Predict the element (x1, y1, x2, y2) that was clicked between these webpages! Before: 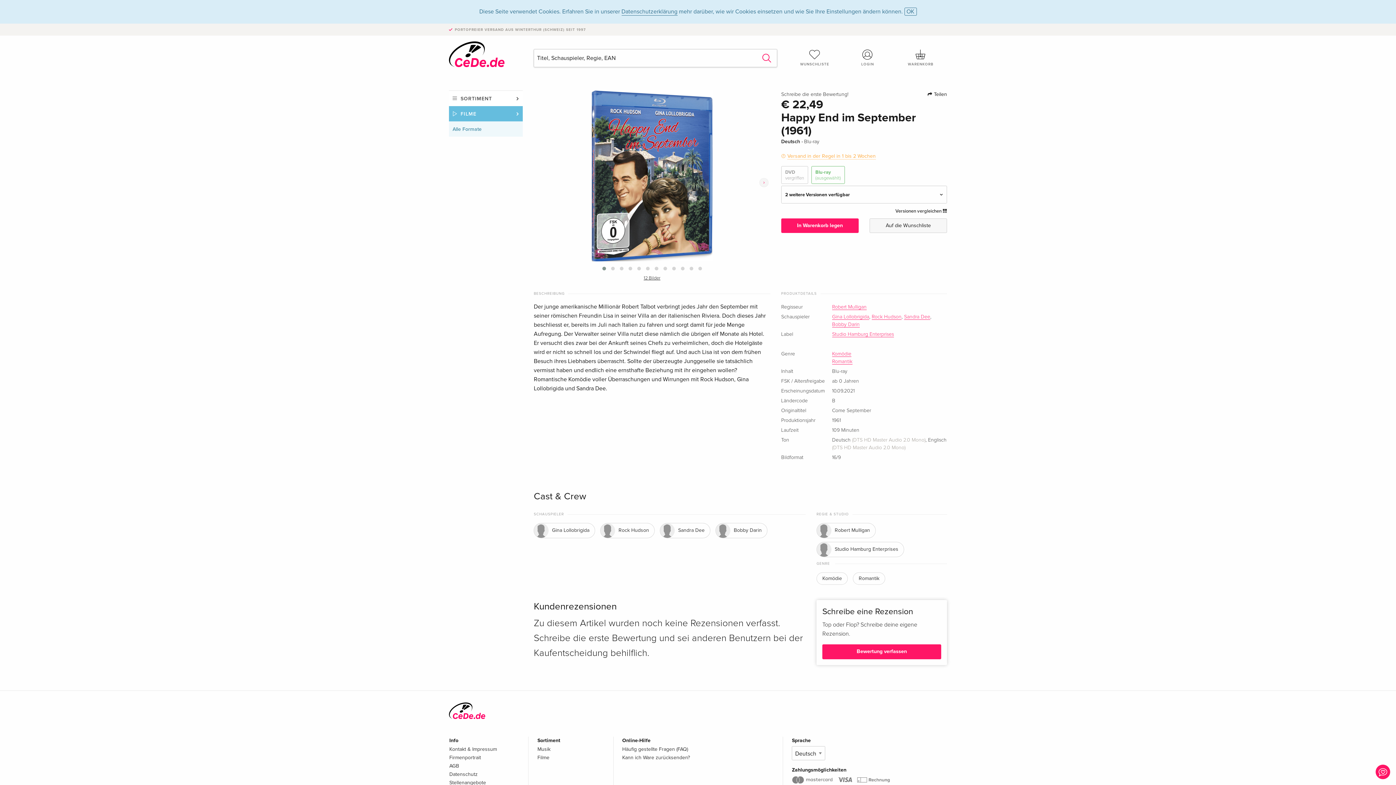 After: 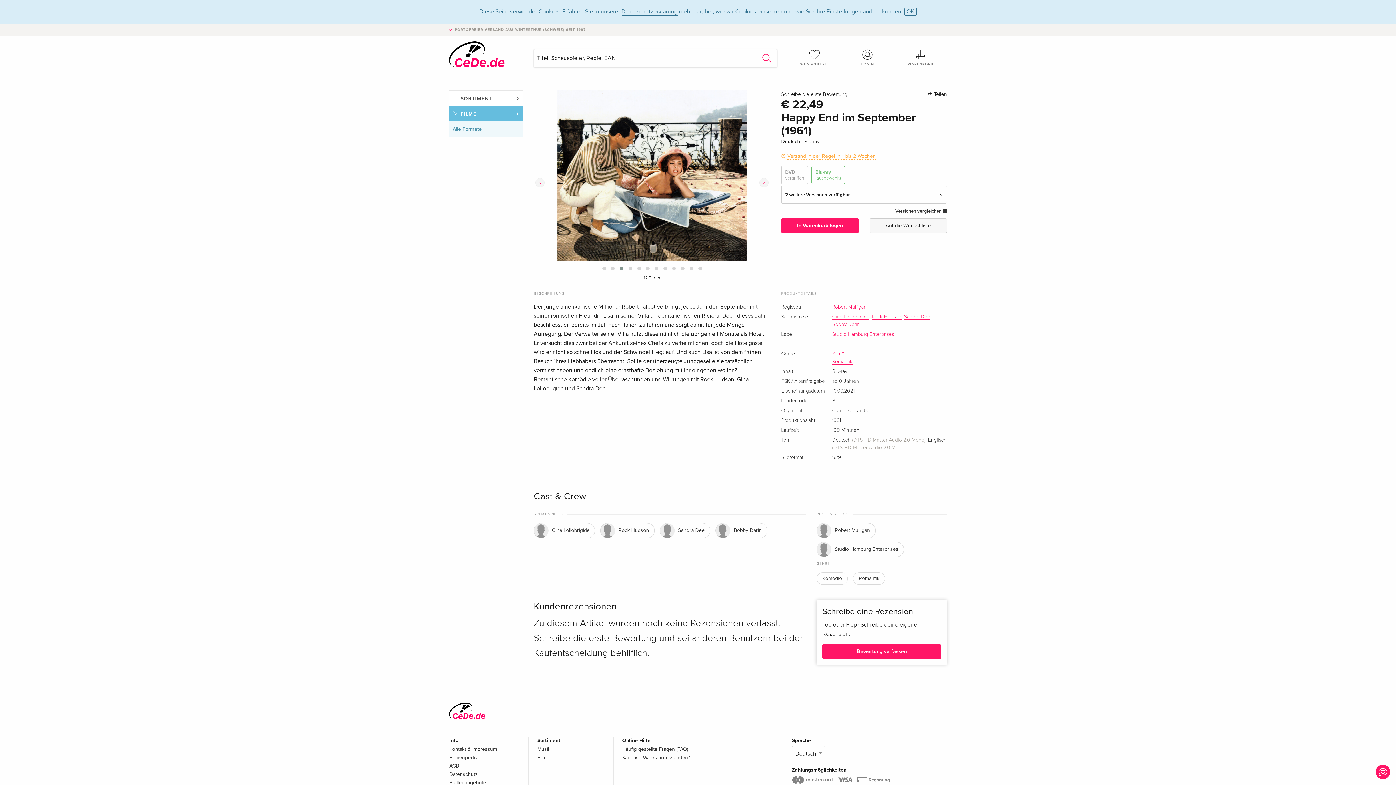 Action: bbox: (617, 265, 626, 272)